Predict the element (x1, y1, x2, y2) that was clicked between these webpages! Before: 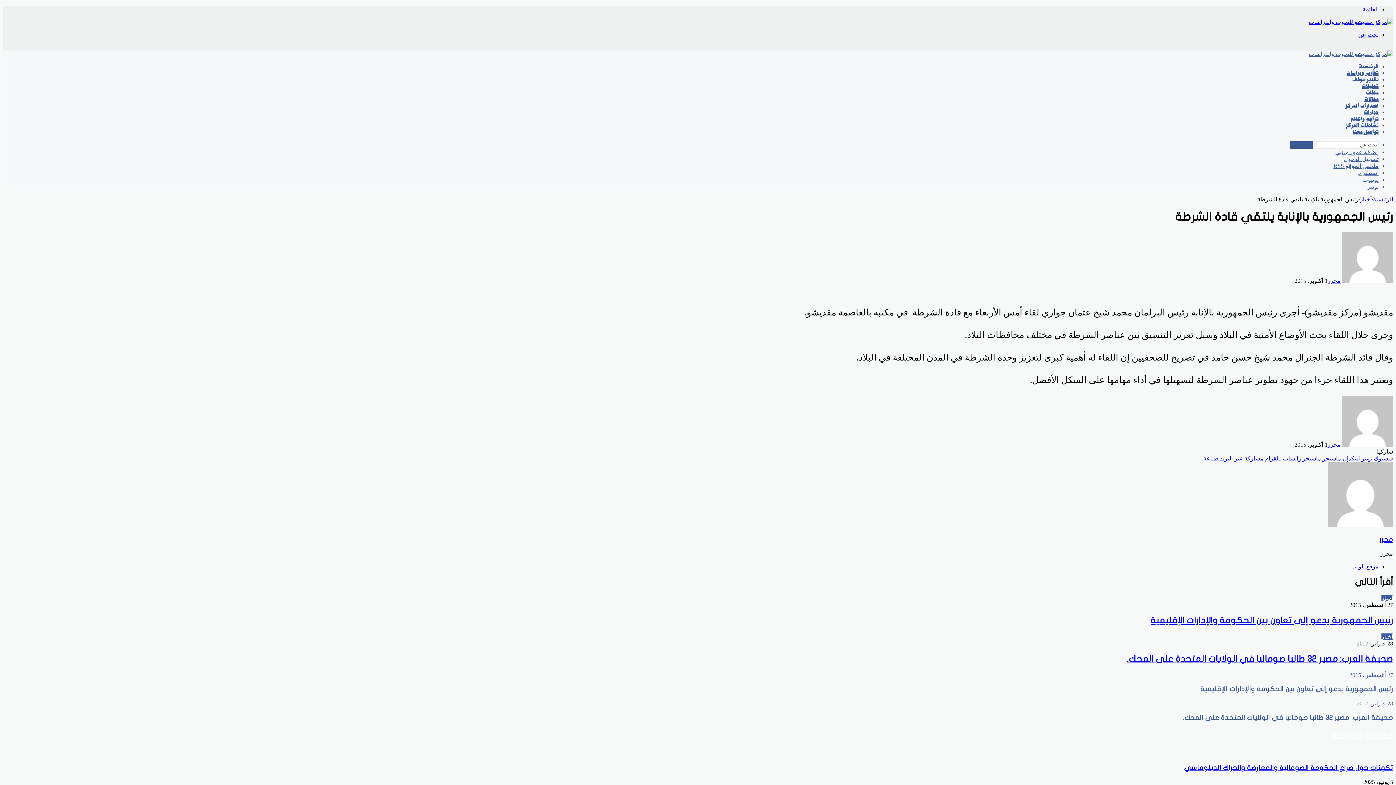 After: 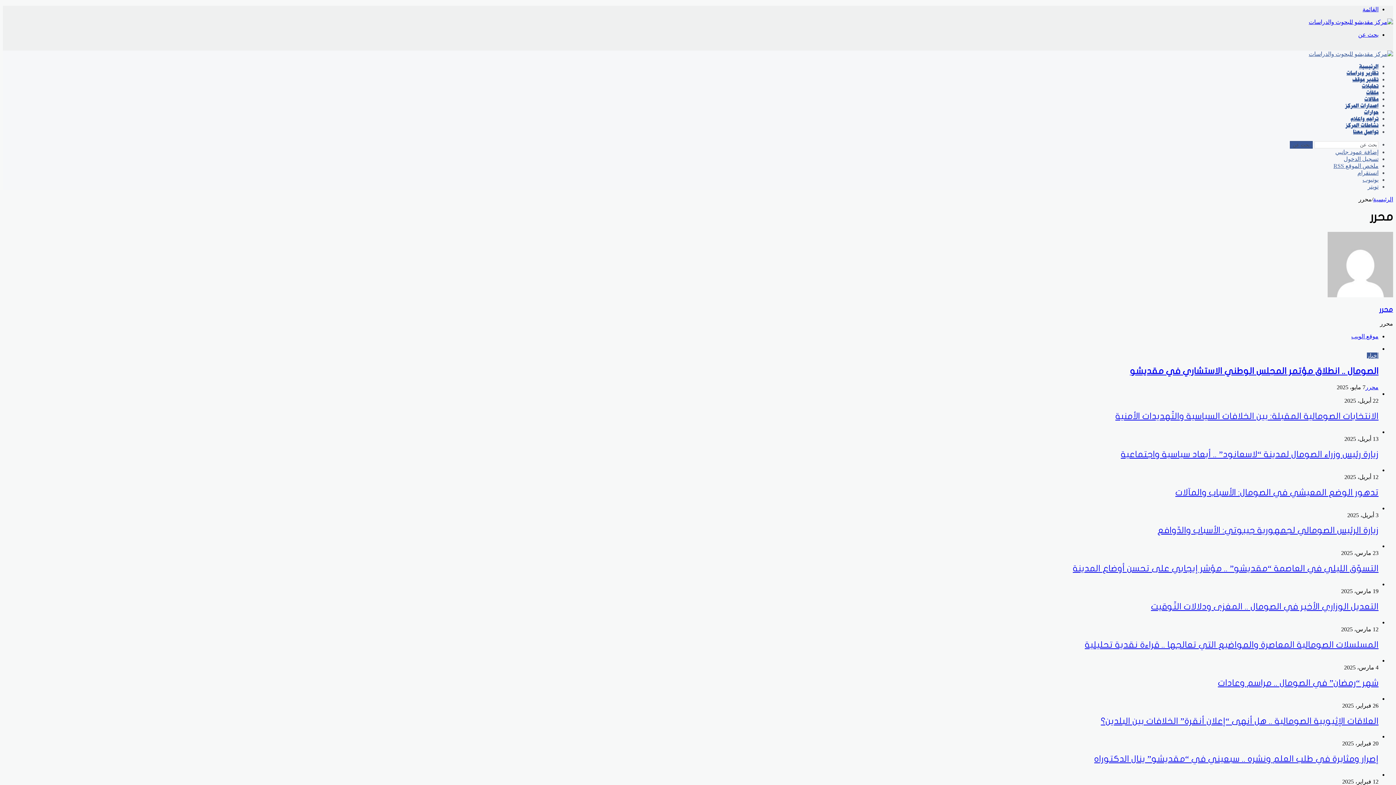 Action: bbox: (1342, 277, 1393, 283)